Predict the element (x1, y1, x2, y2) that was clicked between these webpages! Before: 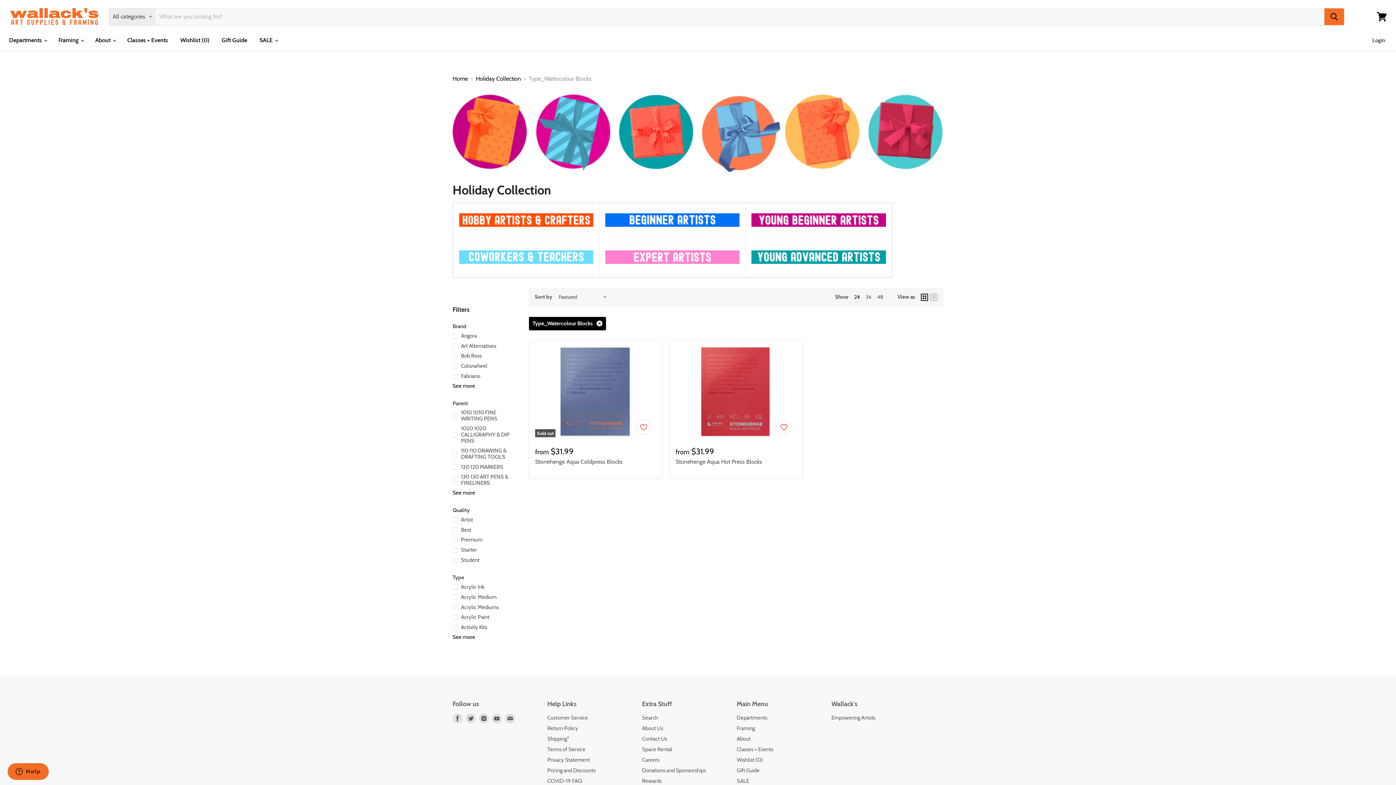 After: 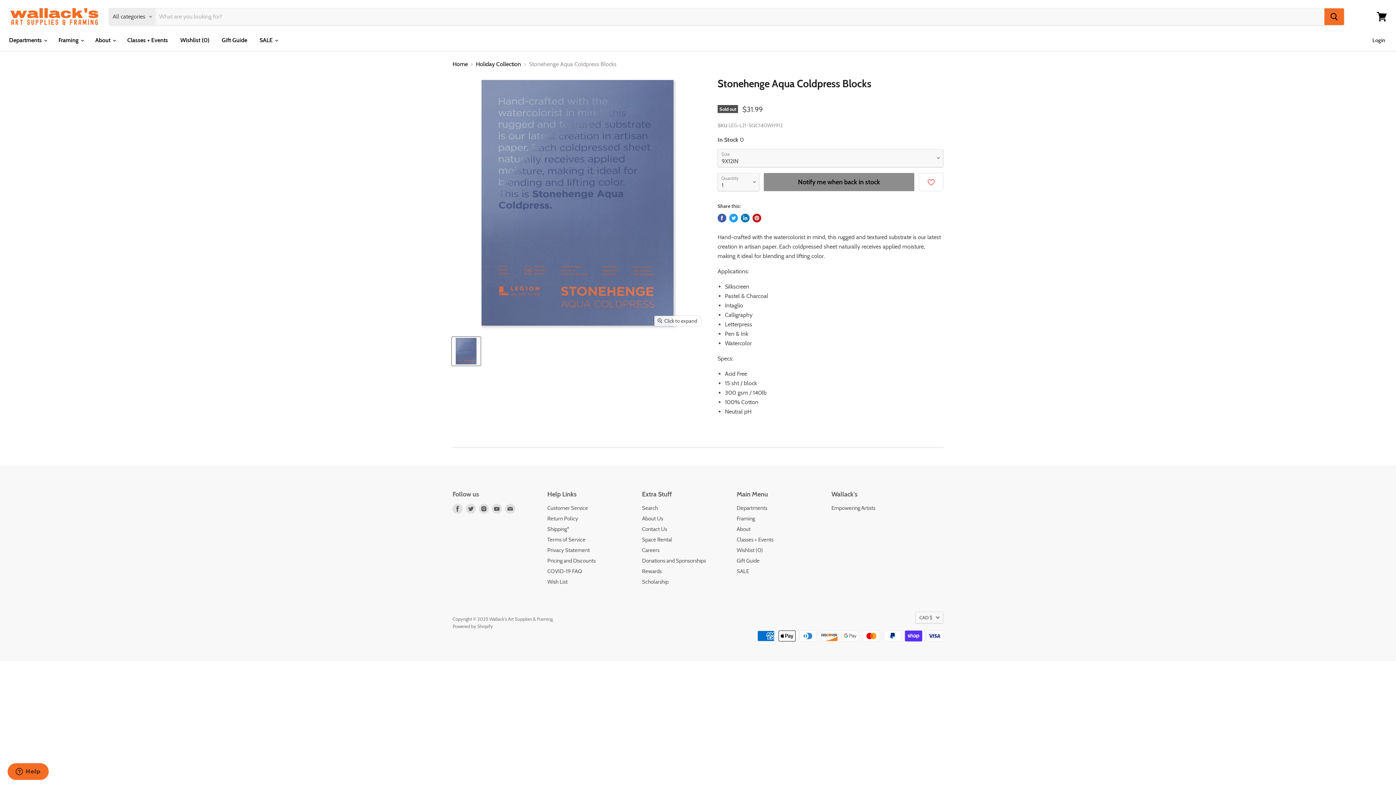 Action: bbox: (535, 458, 622, 465) label: Stonehenge Aqua Coldpress Blocks